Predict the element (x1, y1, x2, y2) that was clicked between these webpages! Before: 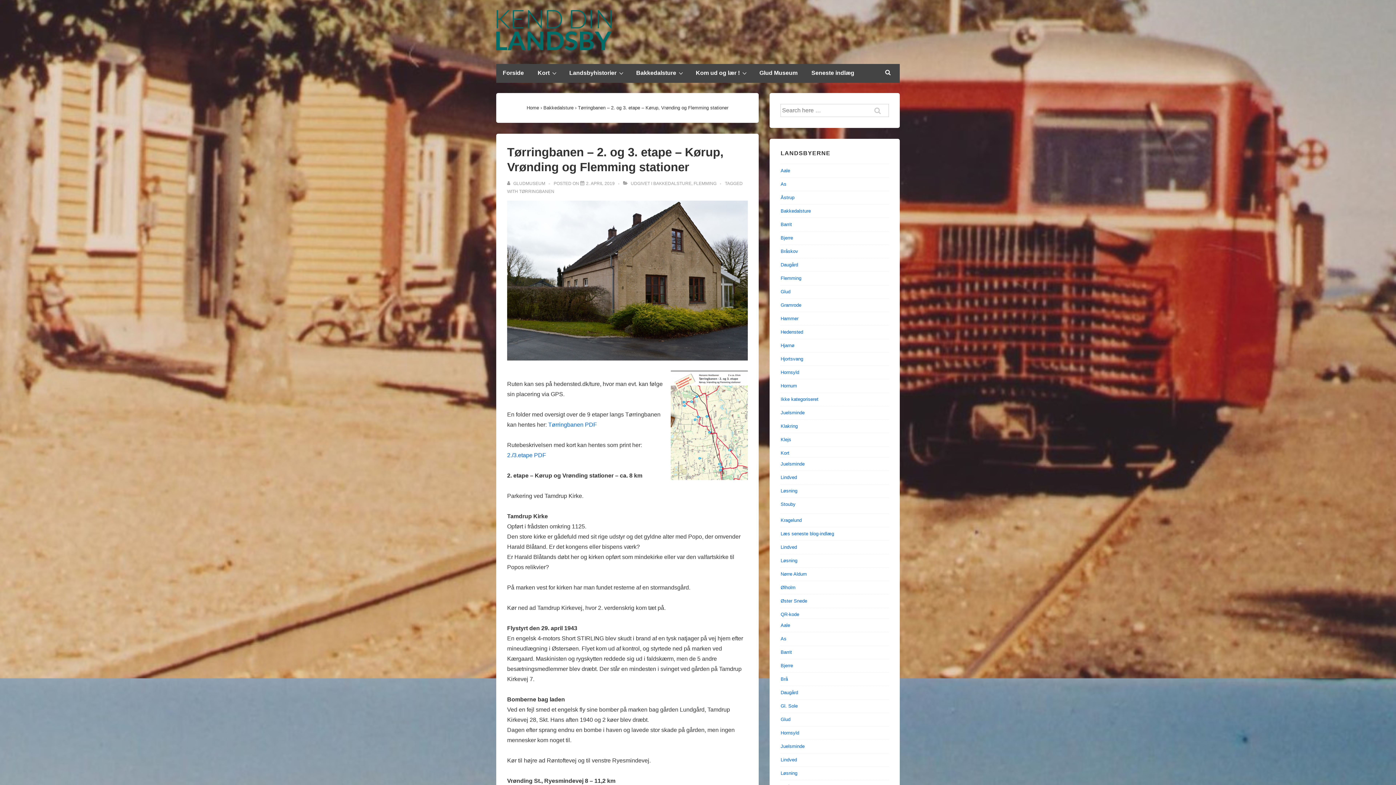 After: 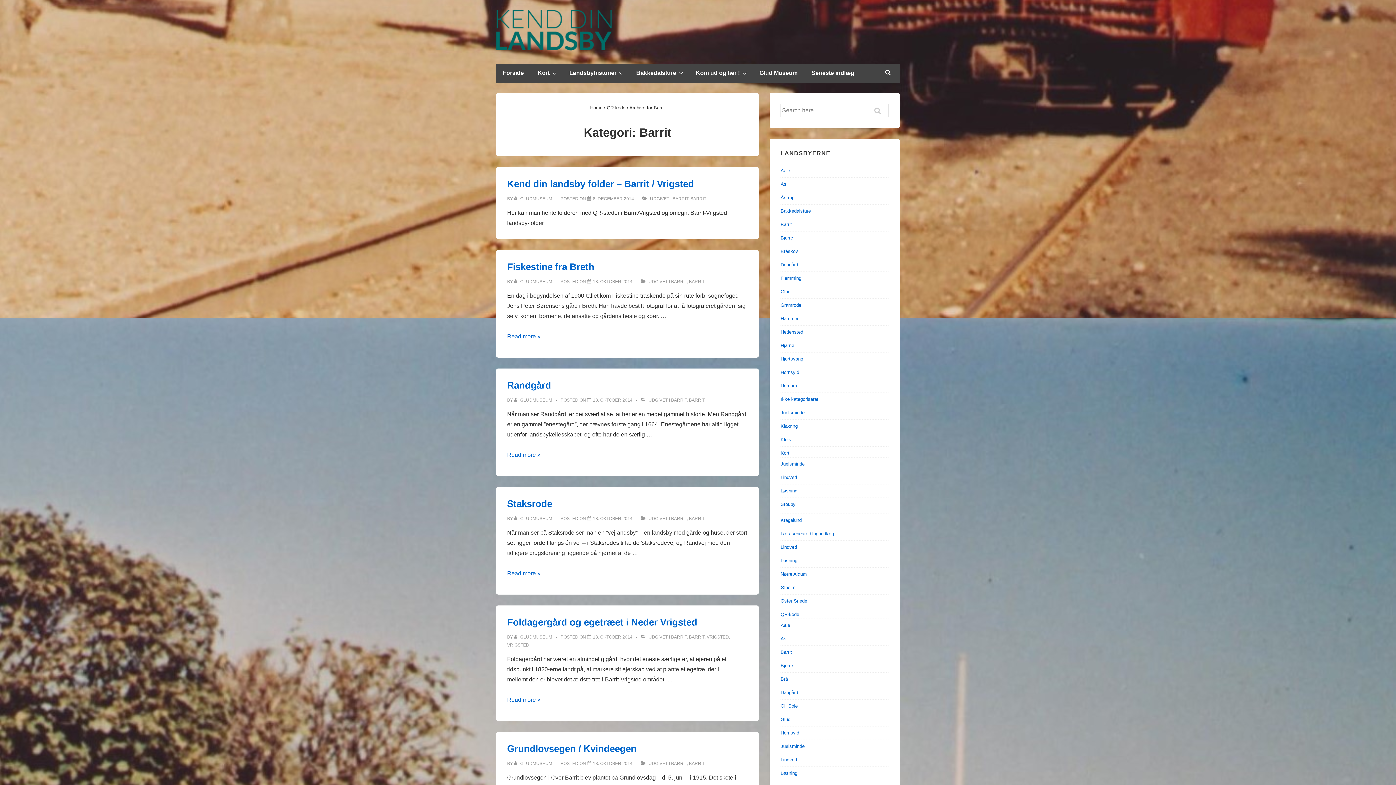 Action: label: Barrit bbox: (780, 649, 792, 655)